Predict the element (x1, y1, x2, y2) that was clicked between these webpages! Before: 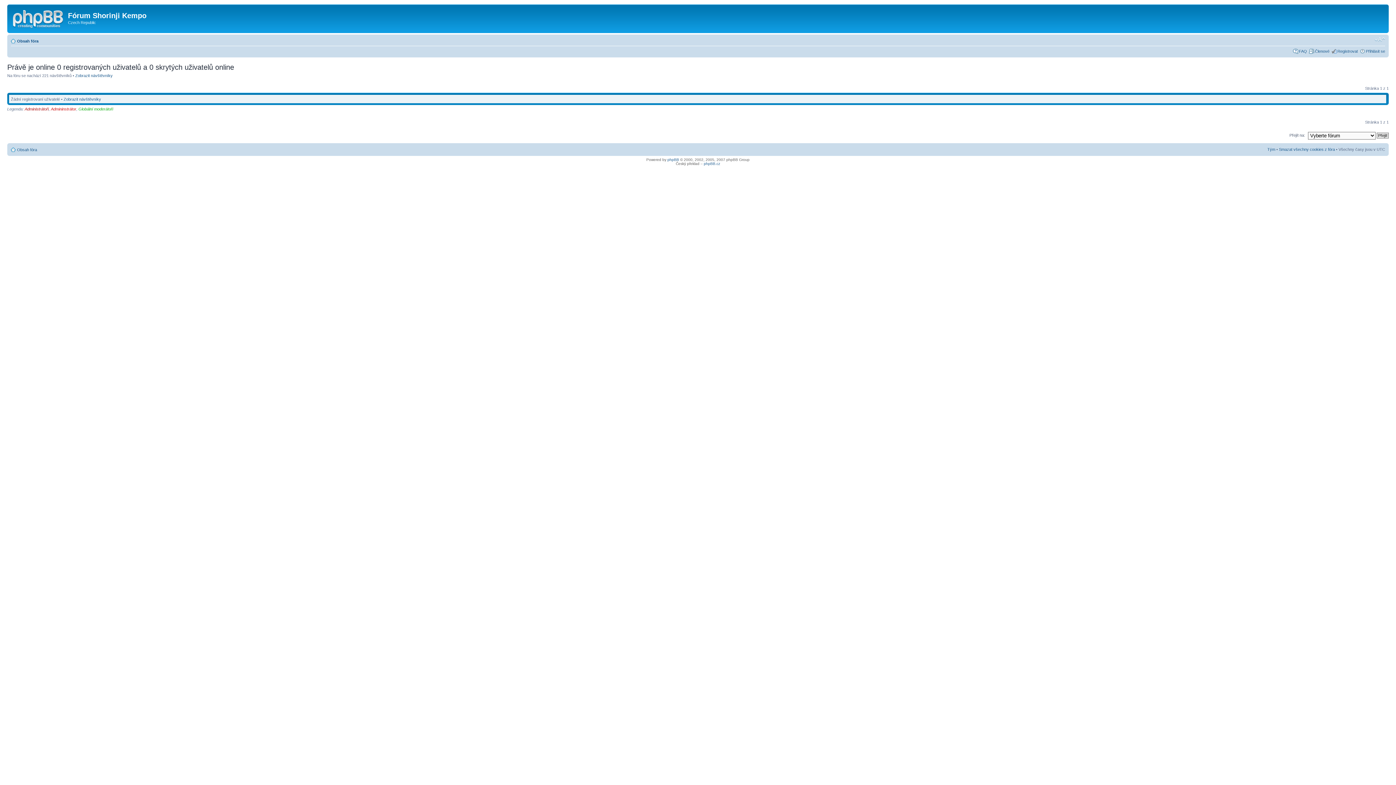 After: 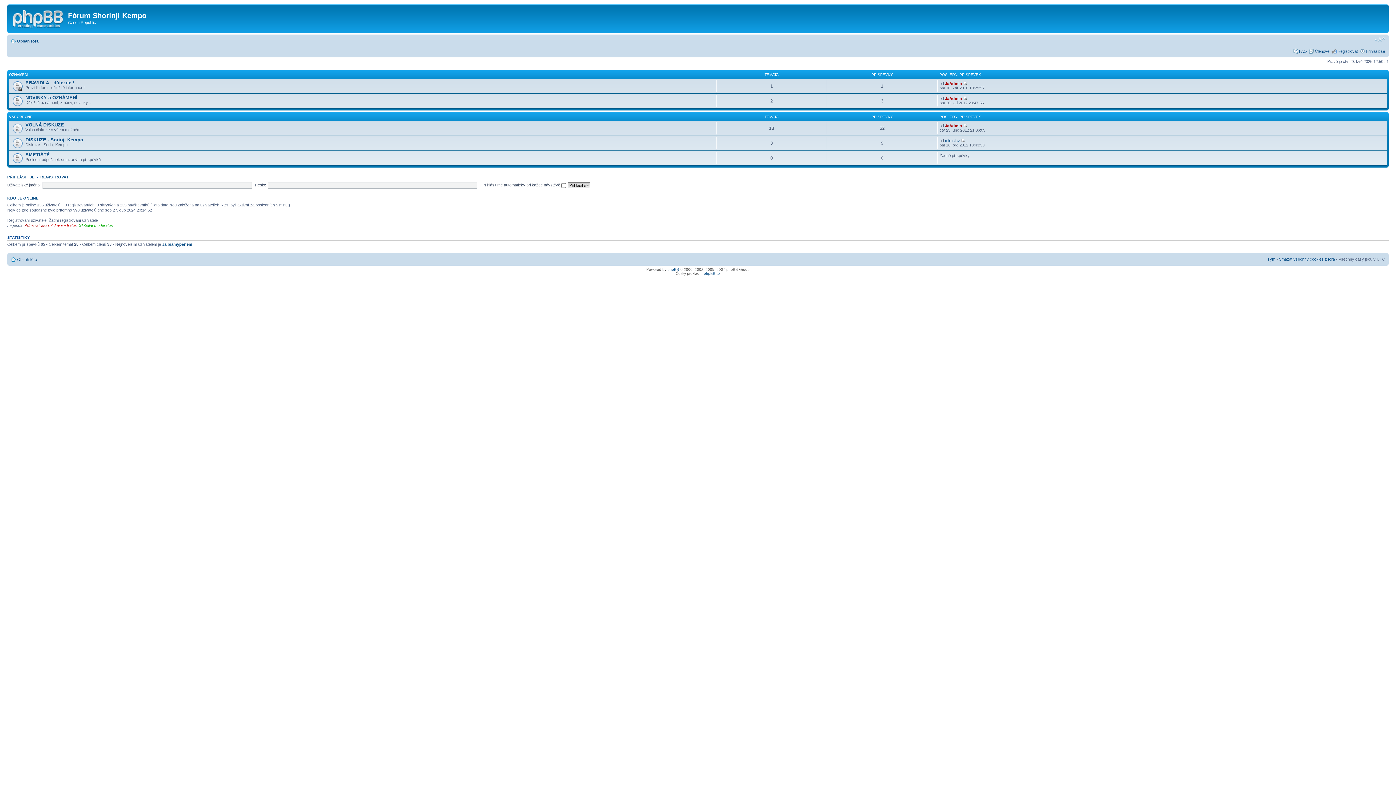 Action: bbox: (17, 38, 38, 43) label: Obsah fóra